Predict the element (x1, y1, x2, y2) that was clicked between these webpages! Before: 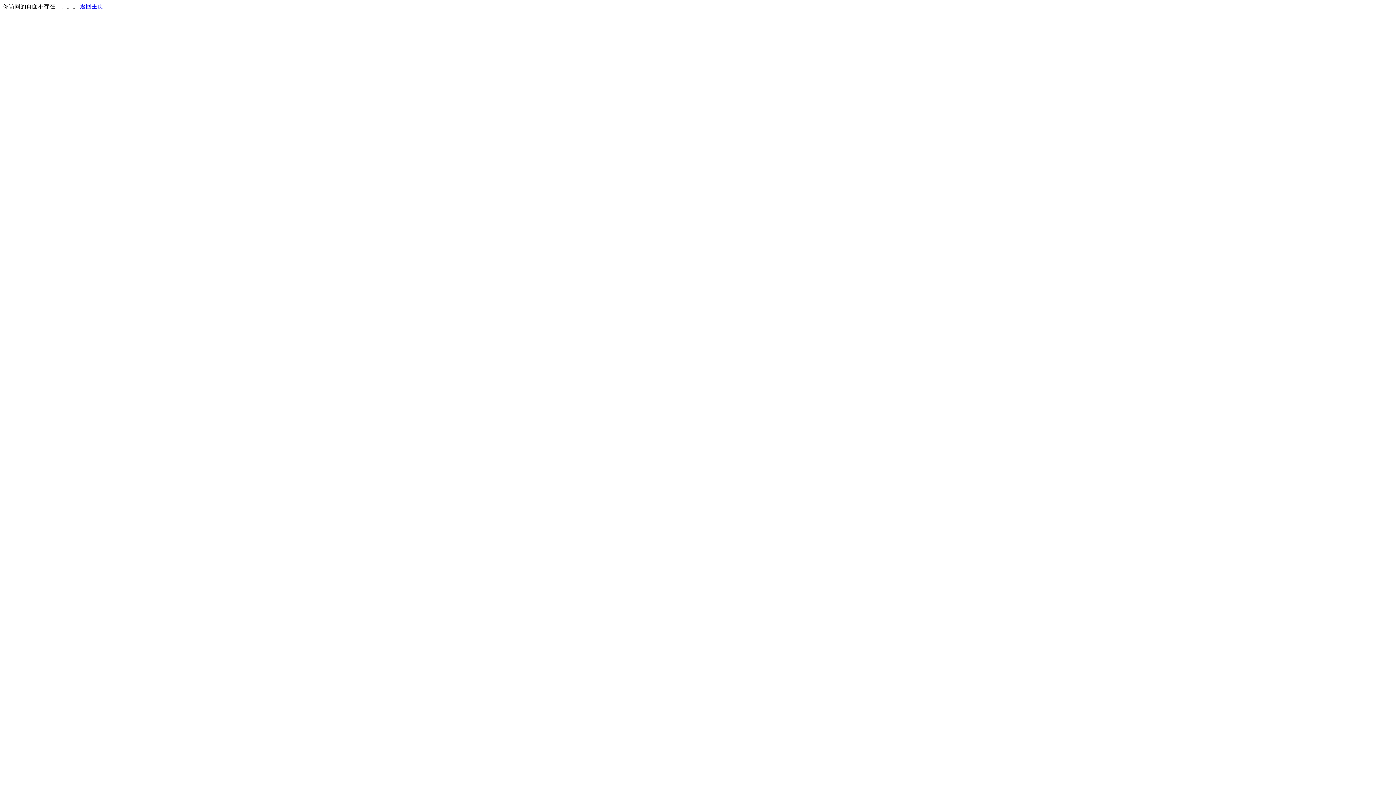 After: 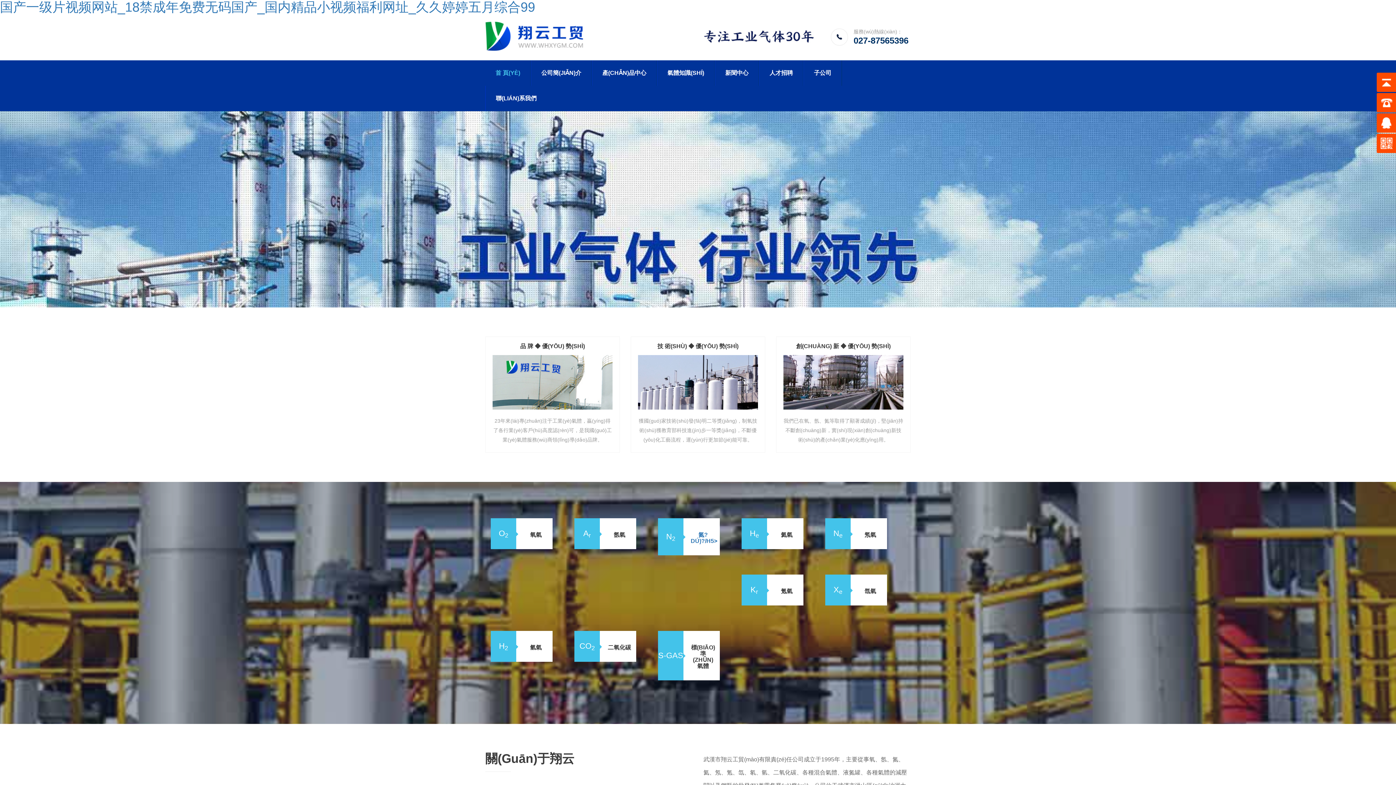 Action: label: 返回主页 bbox: (80, 3, 103, 9)